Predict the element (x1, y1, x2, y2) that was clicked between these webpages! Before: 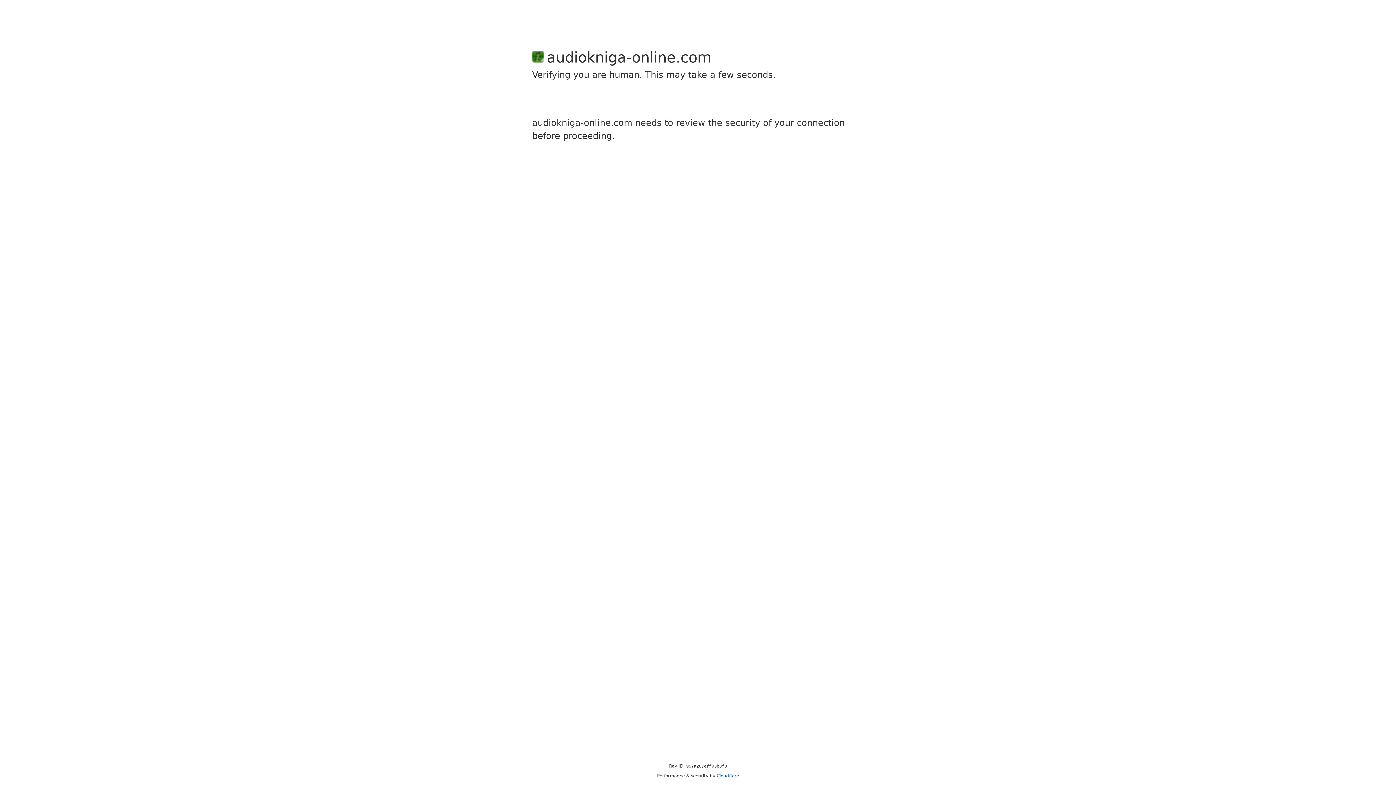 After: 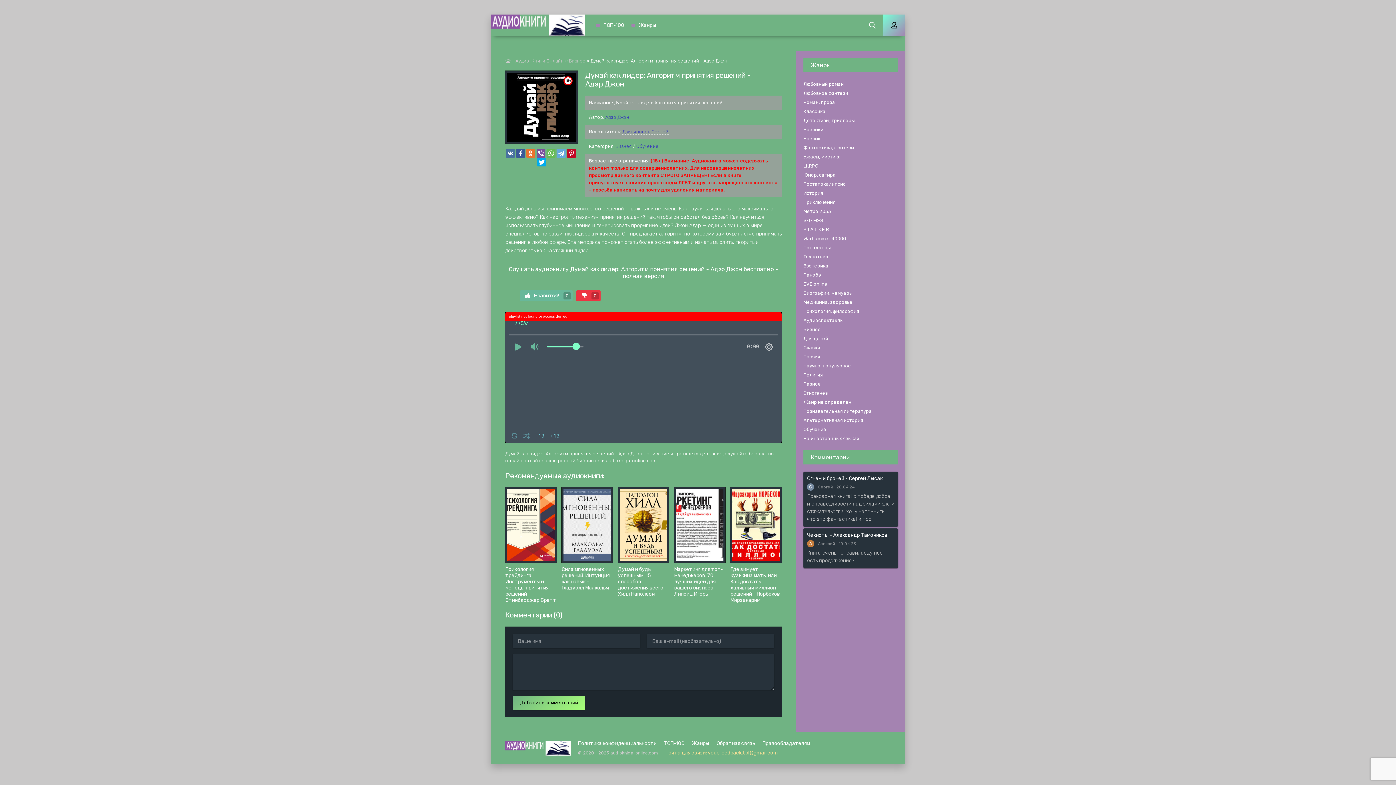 Action: label: Cloudflare bbox: (716, 773, 739, 778)